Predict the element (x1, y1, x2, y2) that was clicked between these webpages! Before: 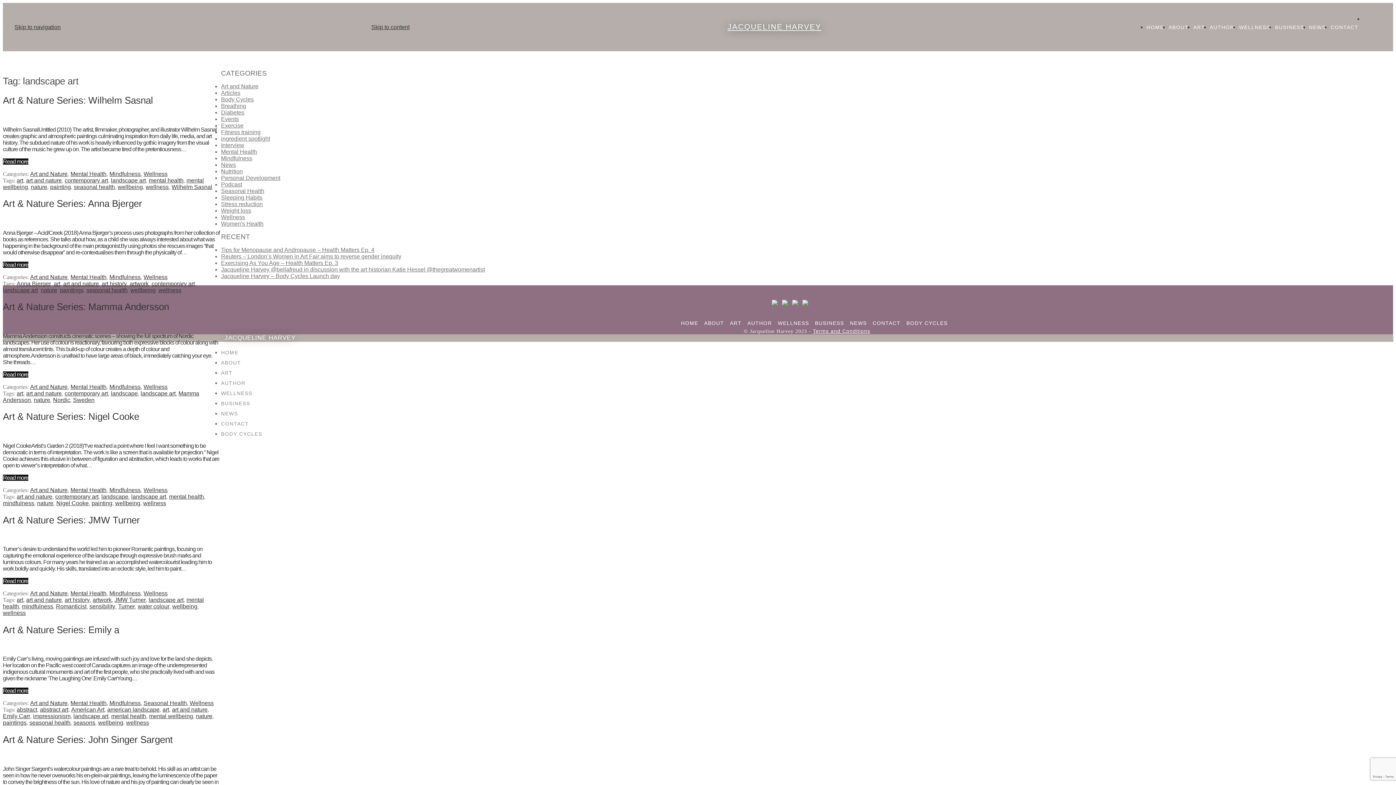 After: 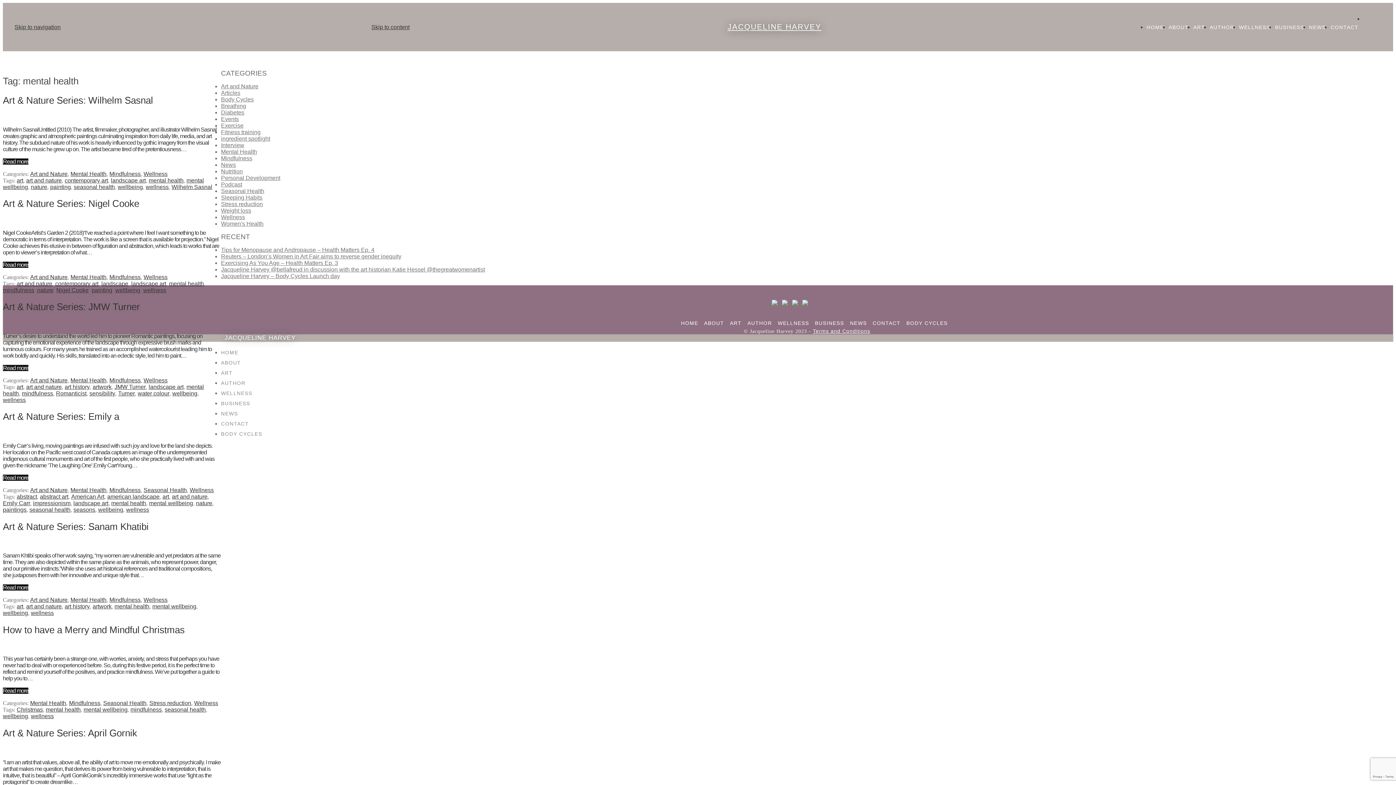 Action: label: mental health bbox: (111, 713, 146, 719)